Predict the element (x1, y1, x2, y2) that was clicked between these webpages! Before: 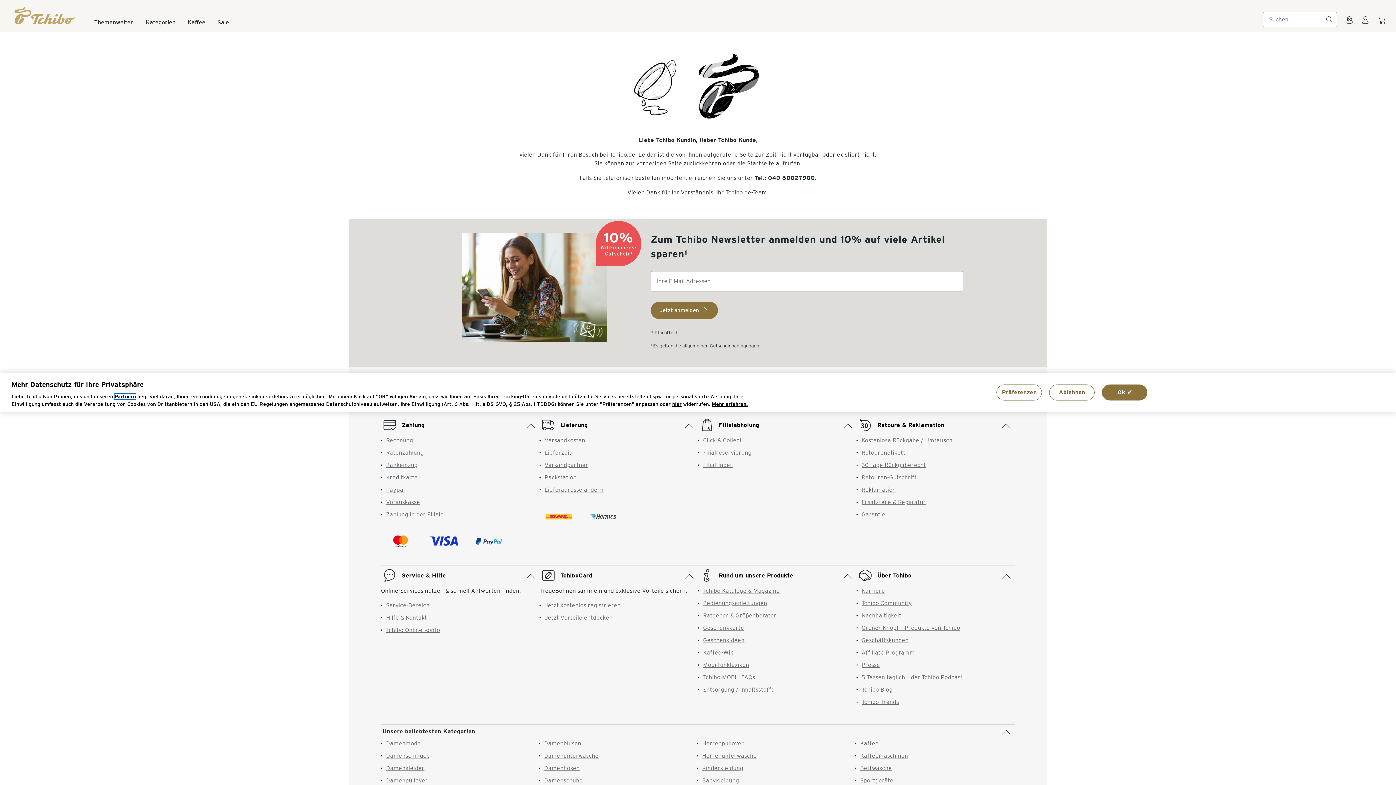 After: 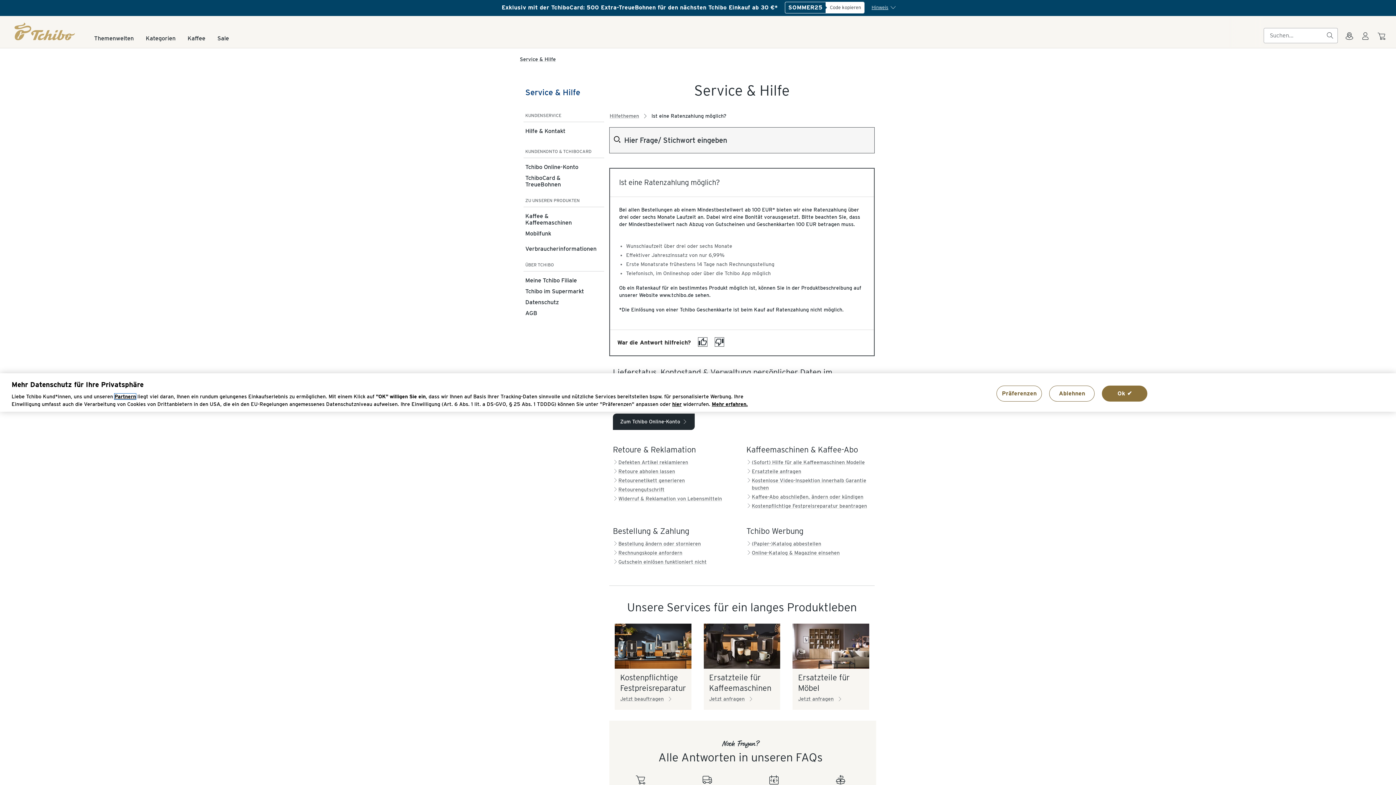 Action: label: Ratenzahlung bbox: (386, 449, 423, 456)